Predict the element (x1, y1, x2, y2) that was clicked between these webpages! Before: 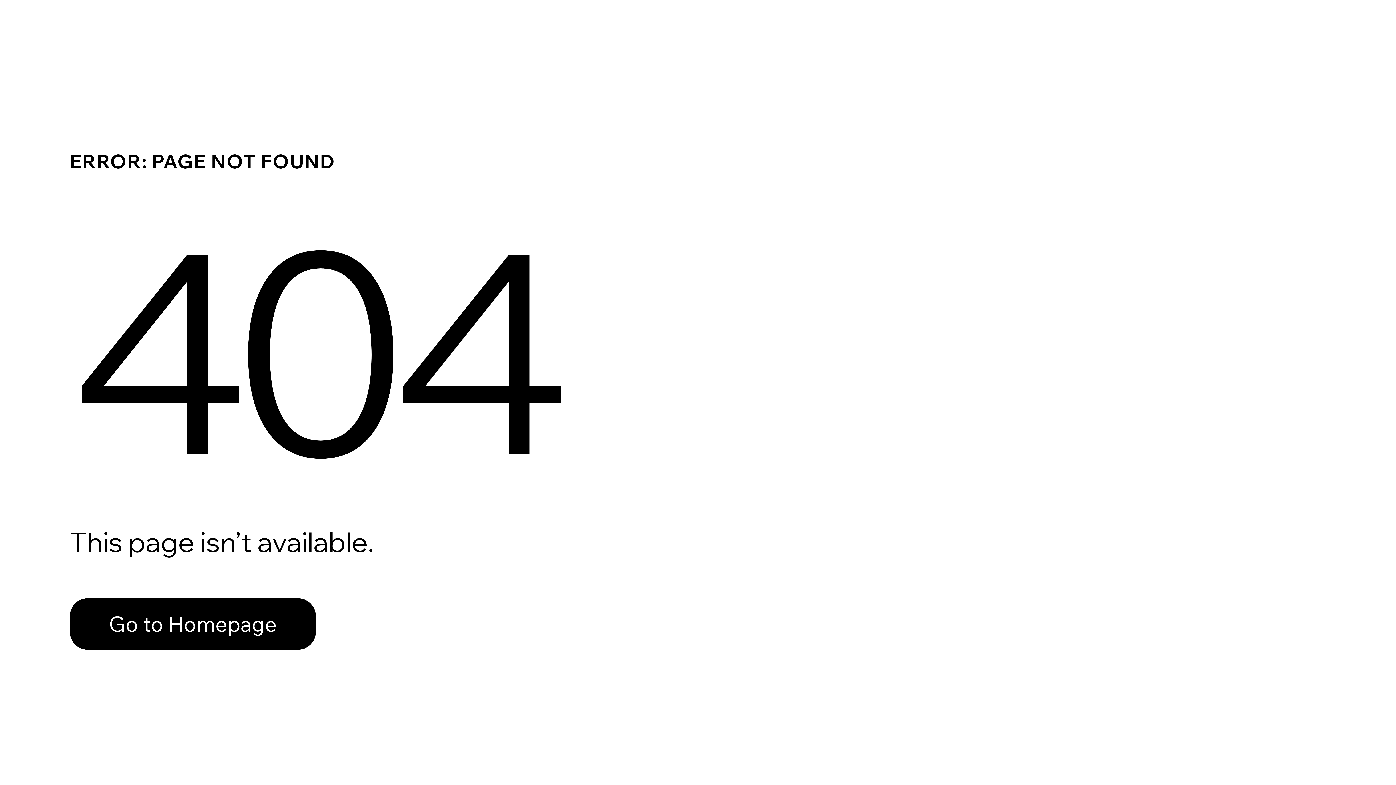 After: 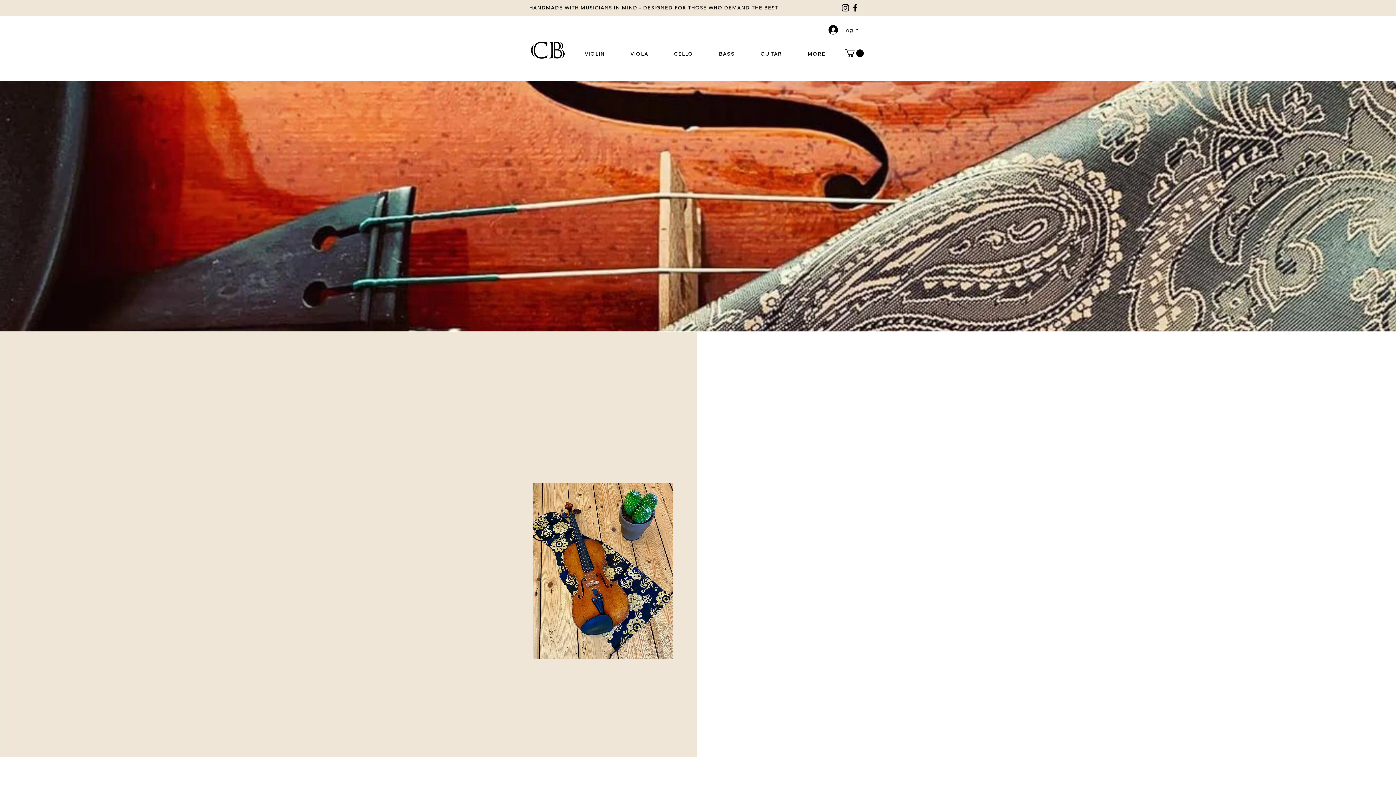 Action: bbox: (69, 582, 768, 659) label: Go to Homepage